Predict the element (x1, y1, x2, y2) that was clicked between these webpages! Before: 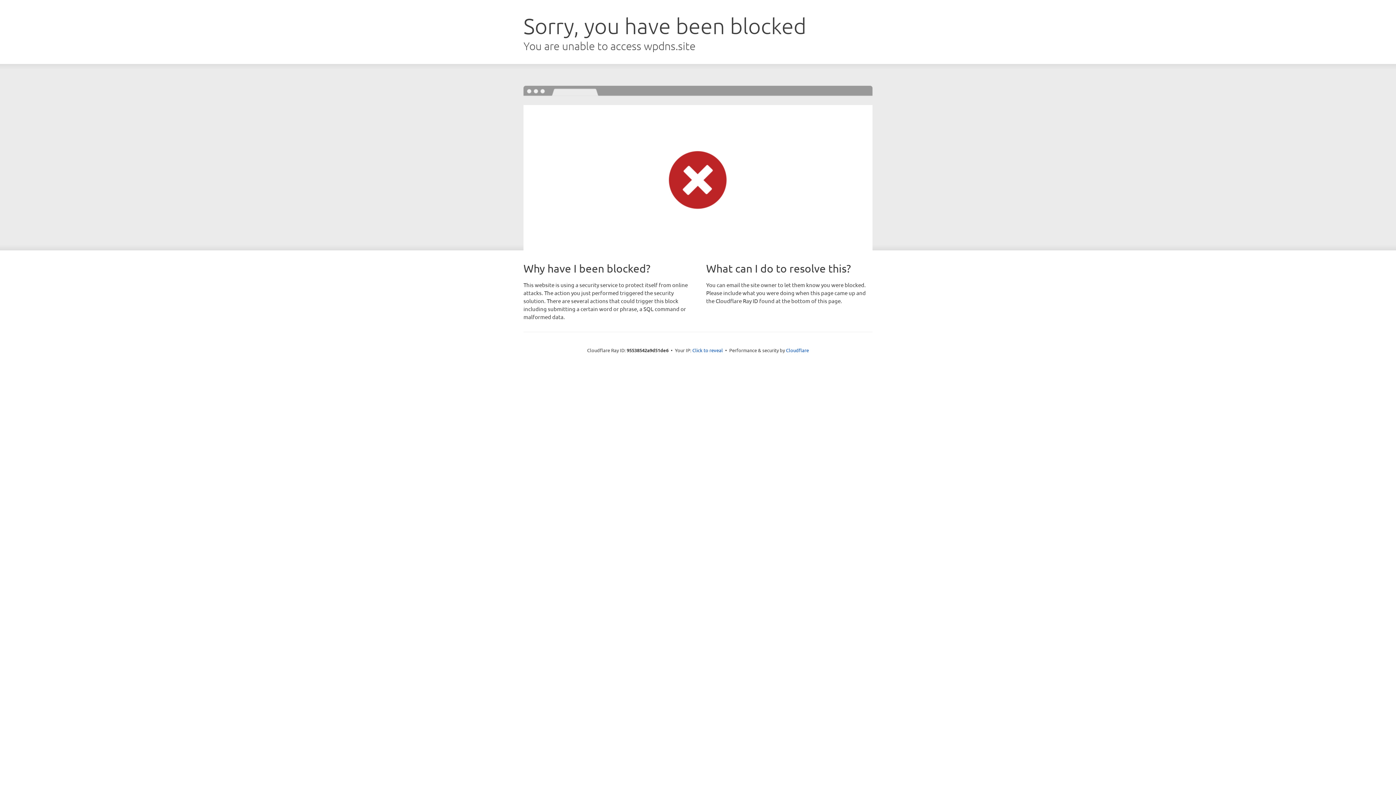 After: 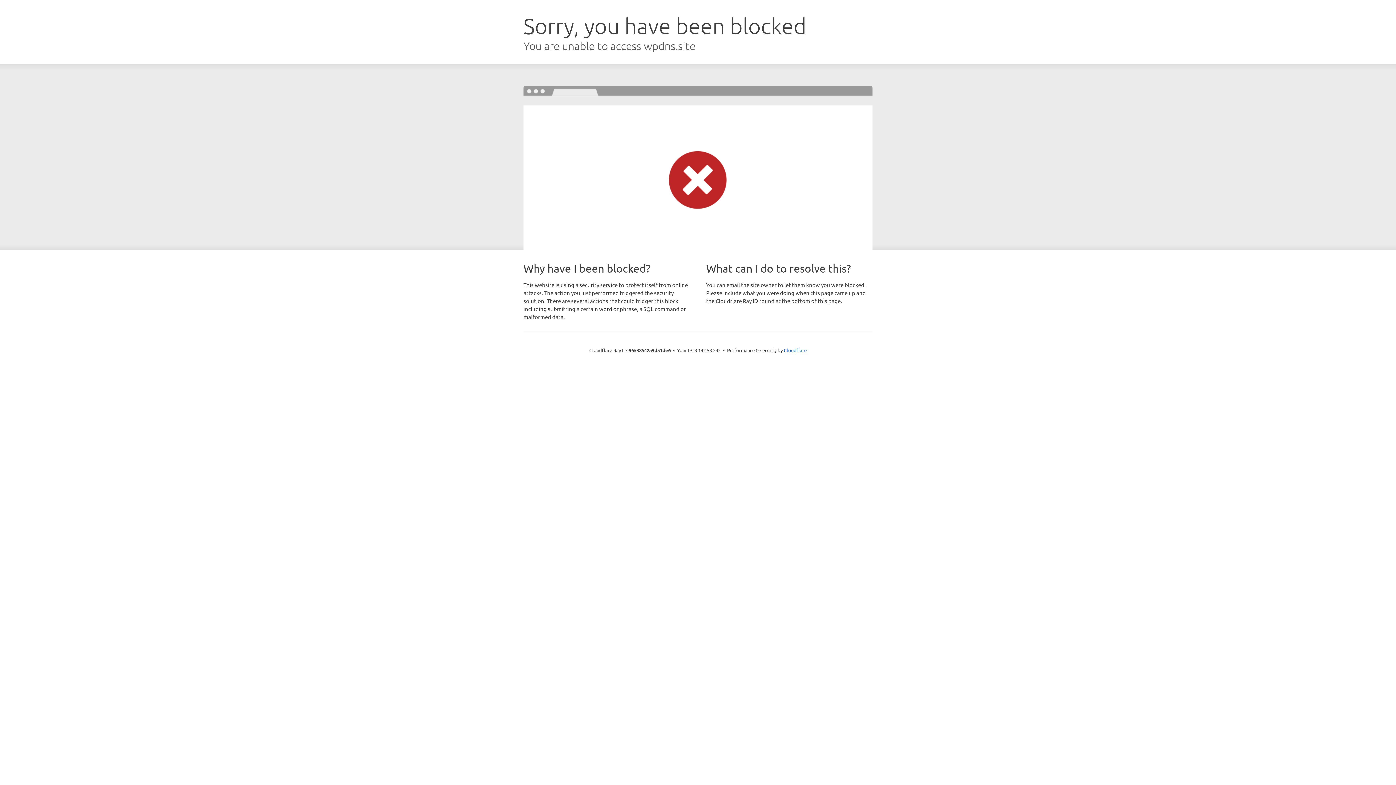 Action: bbox: (692, 346, 723, 353) label: Click to reveal